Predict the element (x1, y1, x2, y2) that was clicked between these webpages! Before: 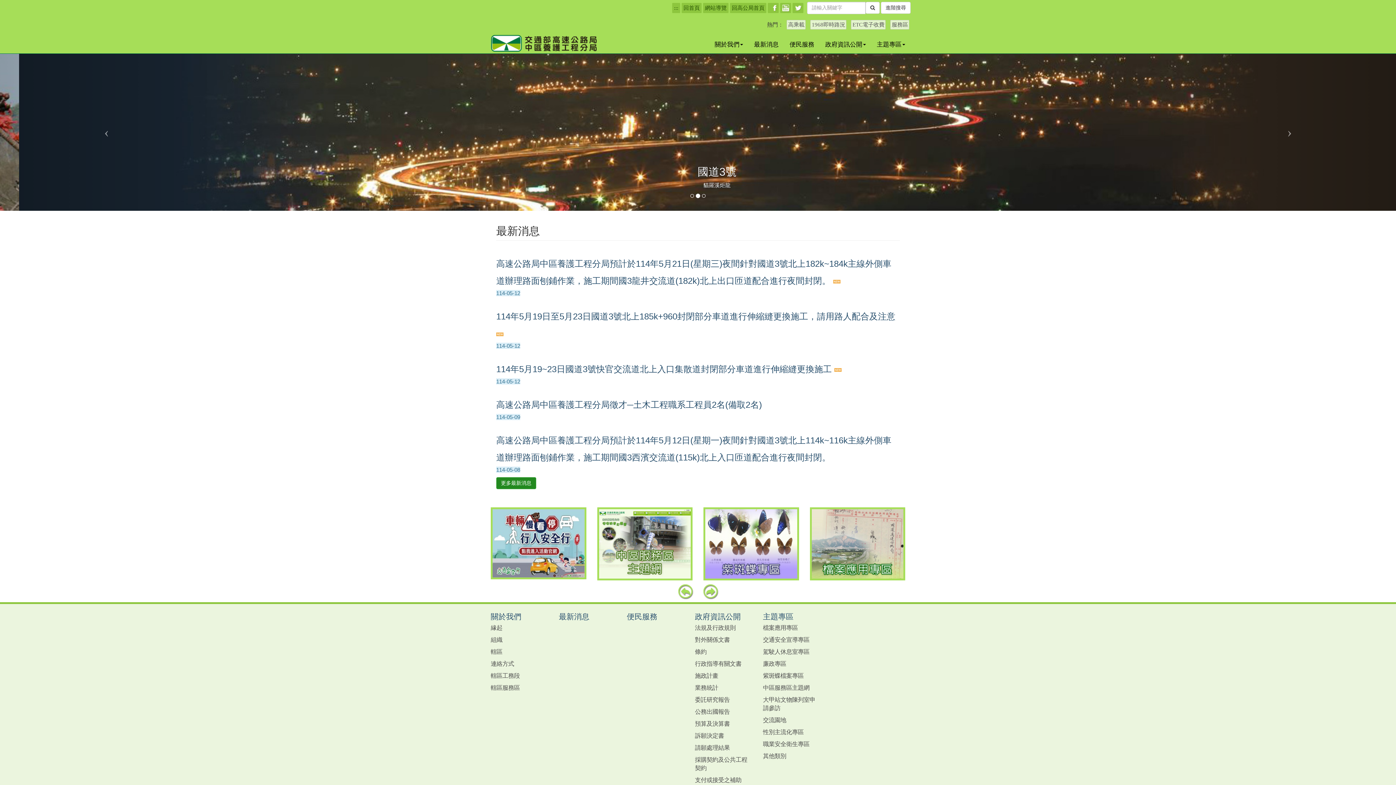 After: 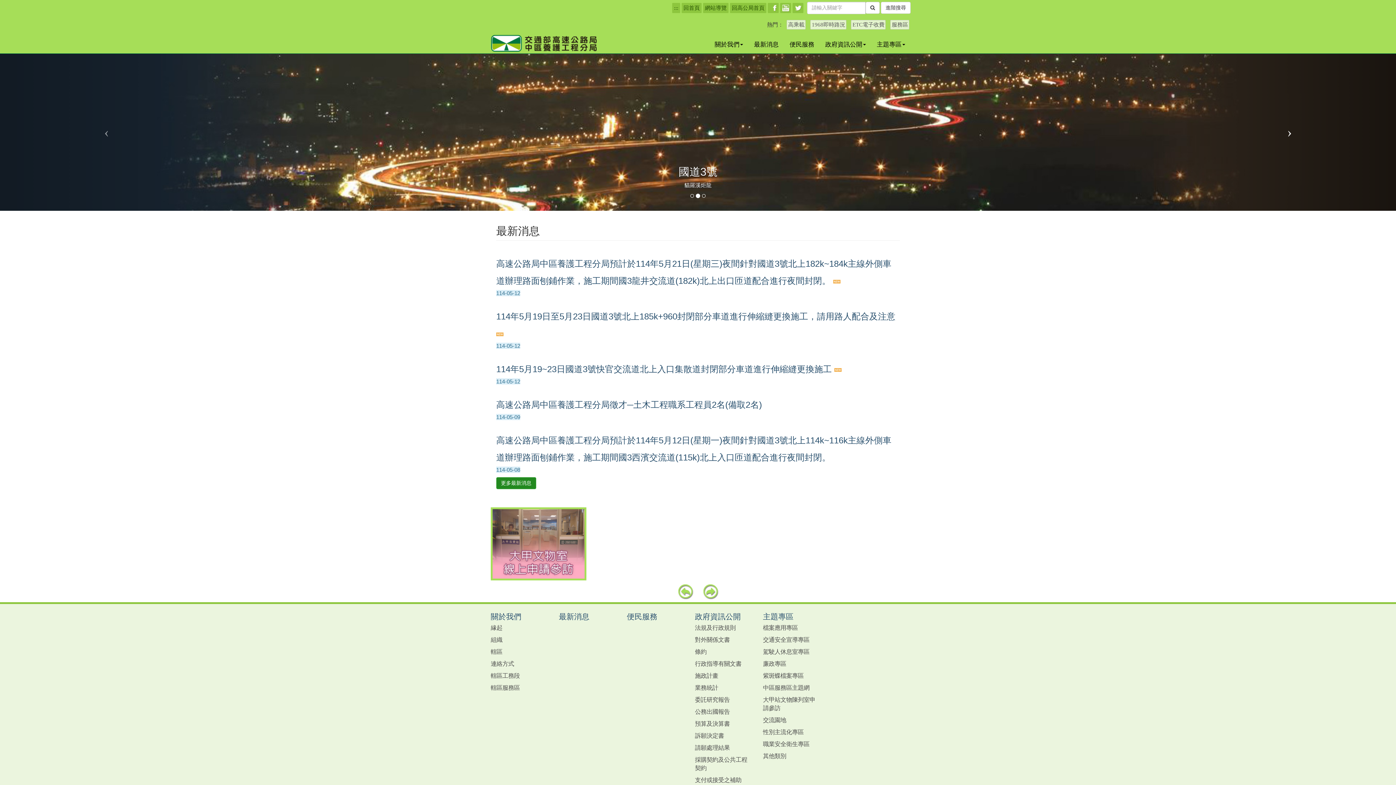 Action: label: 下一個 bbox: (1186, 47, 1396, 210)